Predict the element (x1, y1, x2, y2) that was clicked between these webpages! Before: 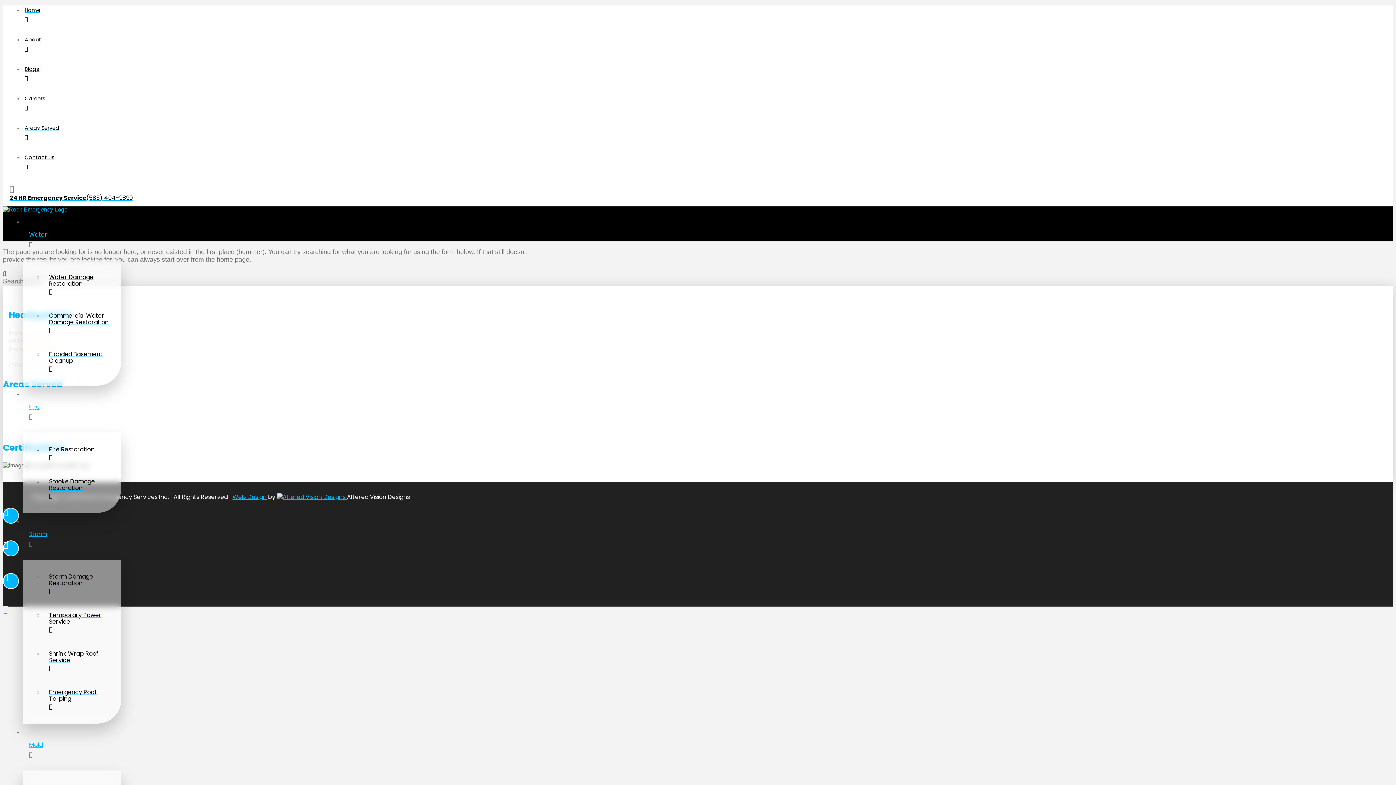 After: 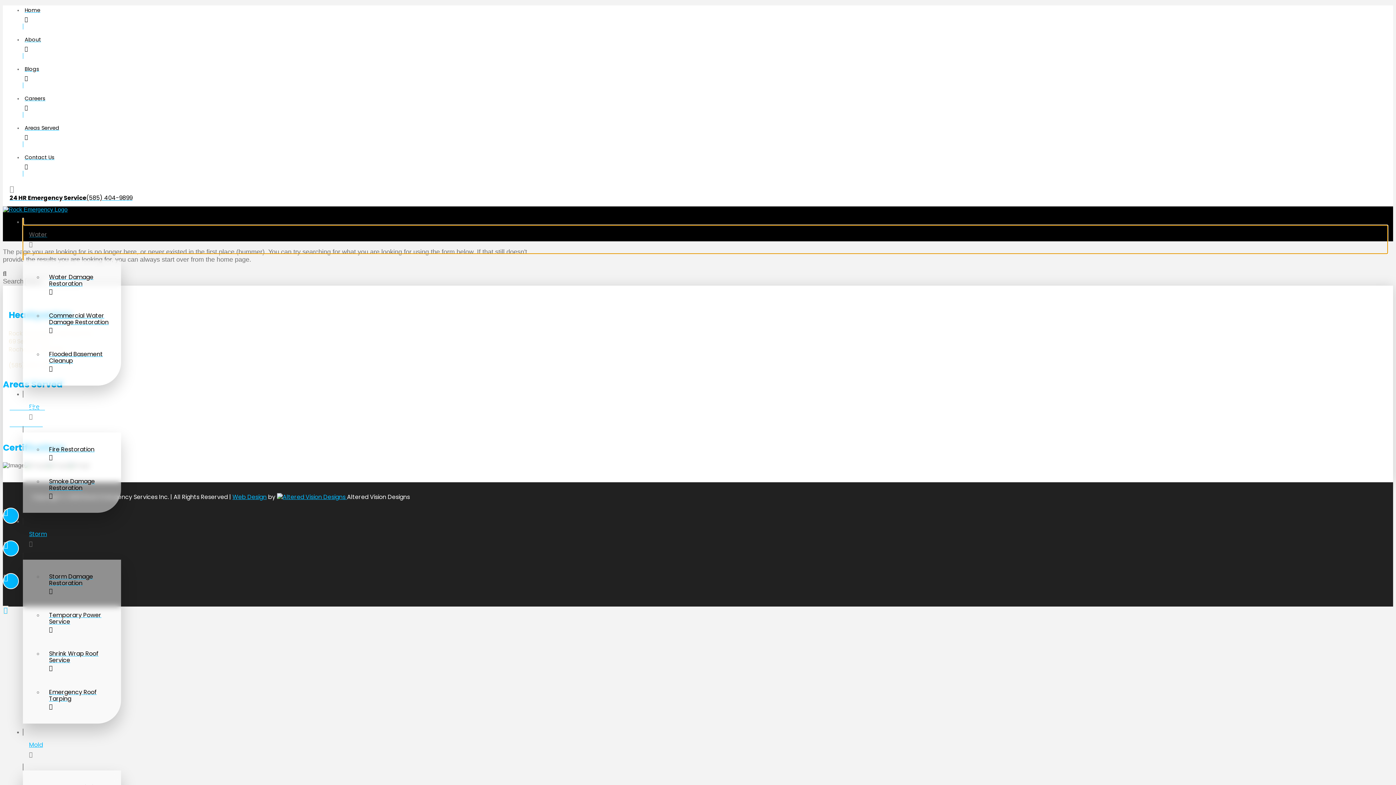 Action: label: Water bbox: (22, 218, 1388, 260)